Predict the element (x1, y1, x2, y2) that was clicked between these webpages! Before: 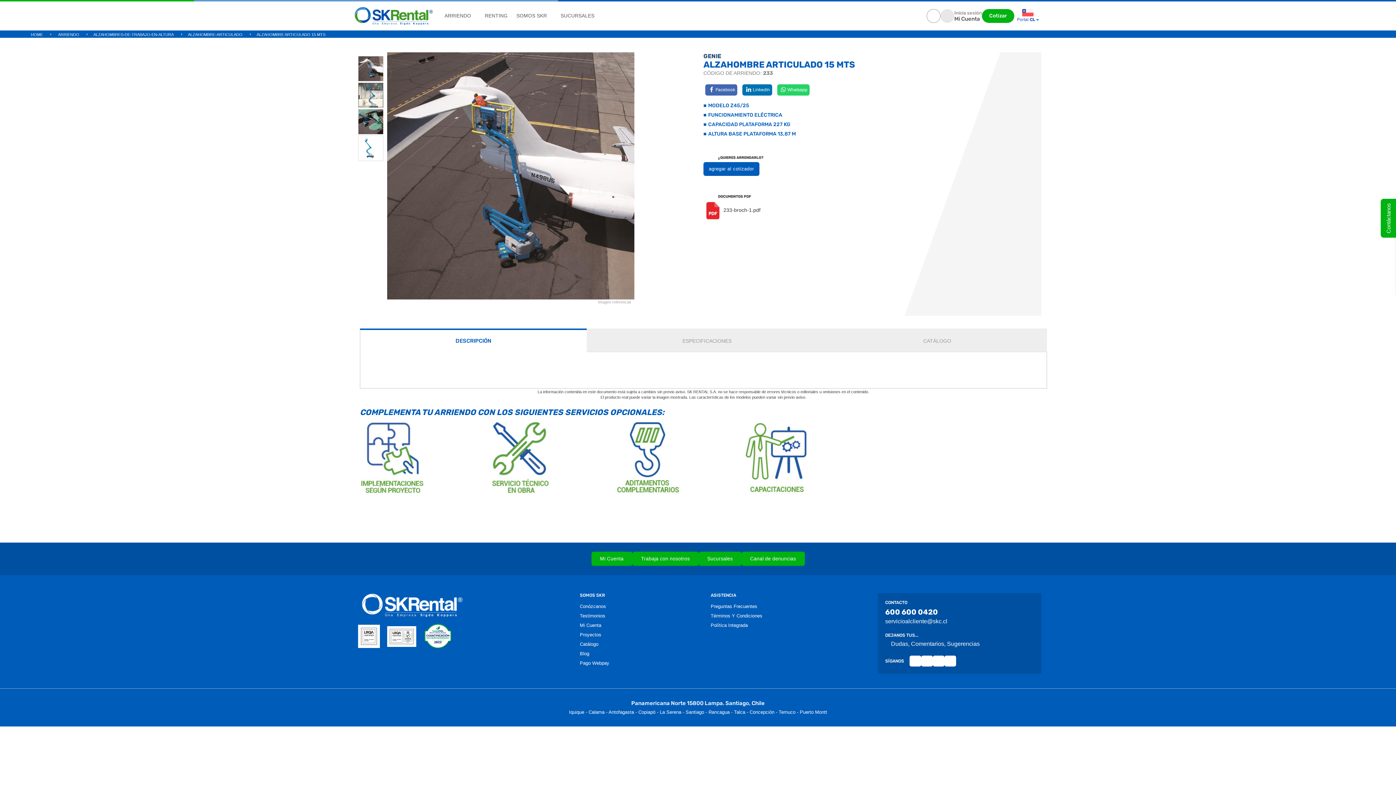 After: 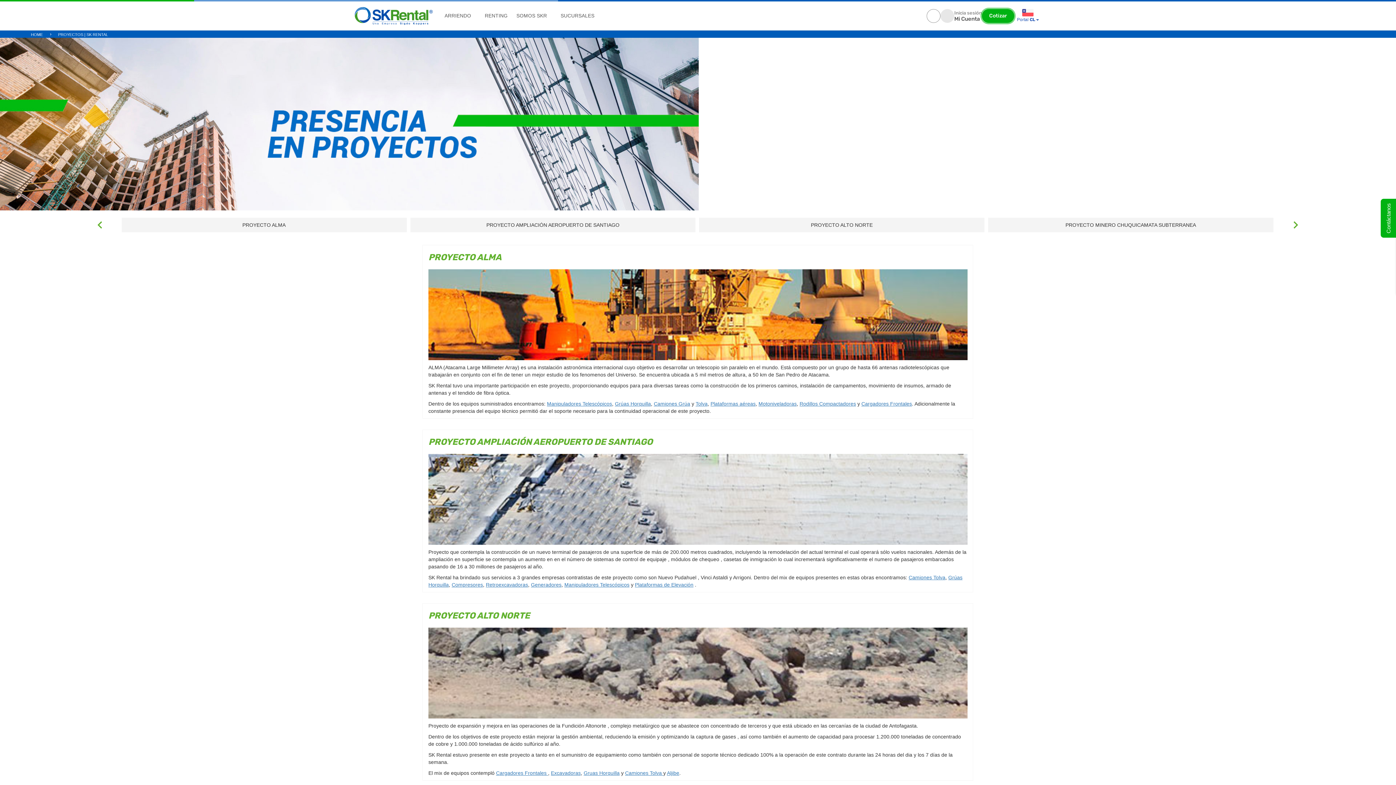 Action: bbox: (580, 632, 685, 638) label: Proyectos